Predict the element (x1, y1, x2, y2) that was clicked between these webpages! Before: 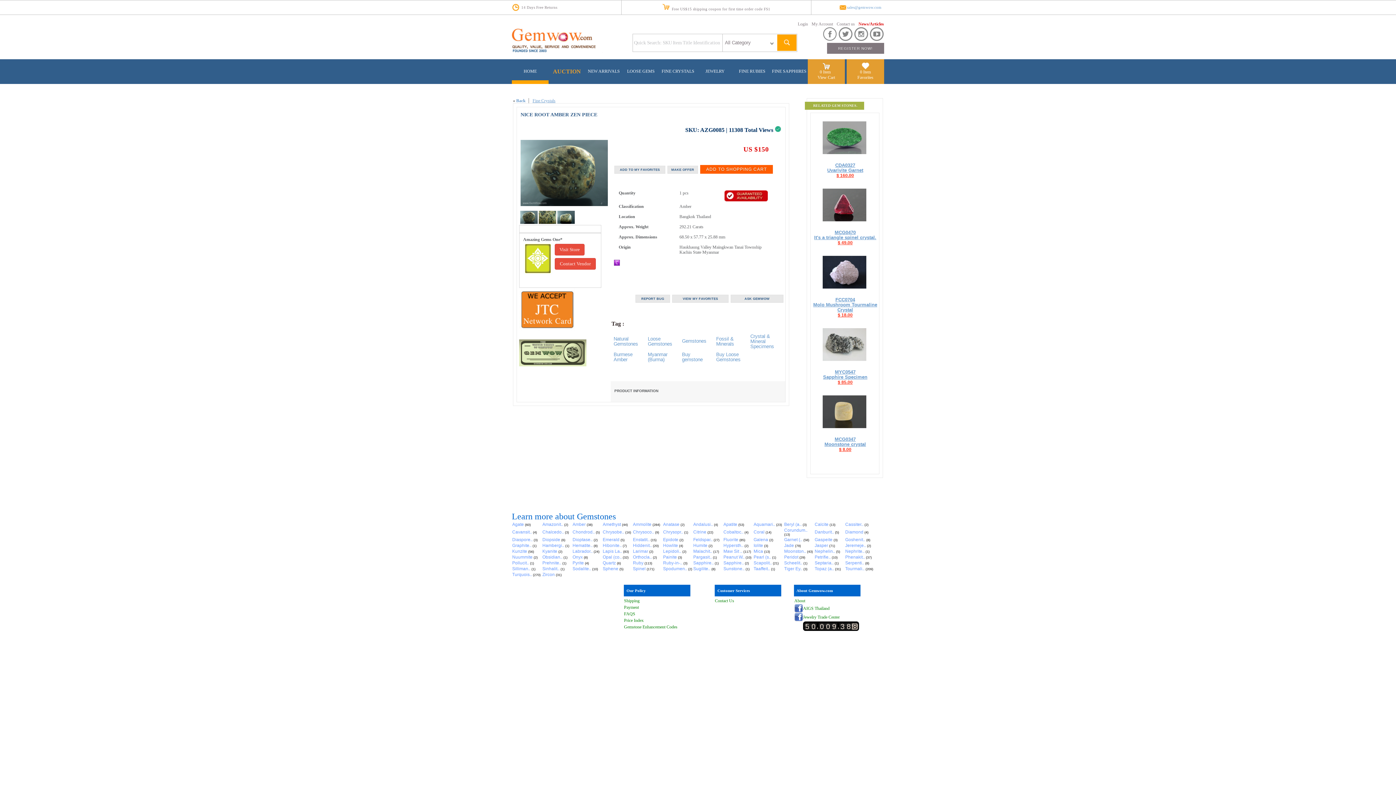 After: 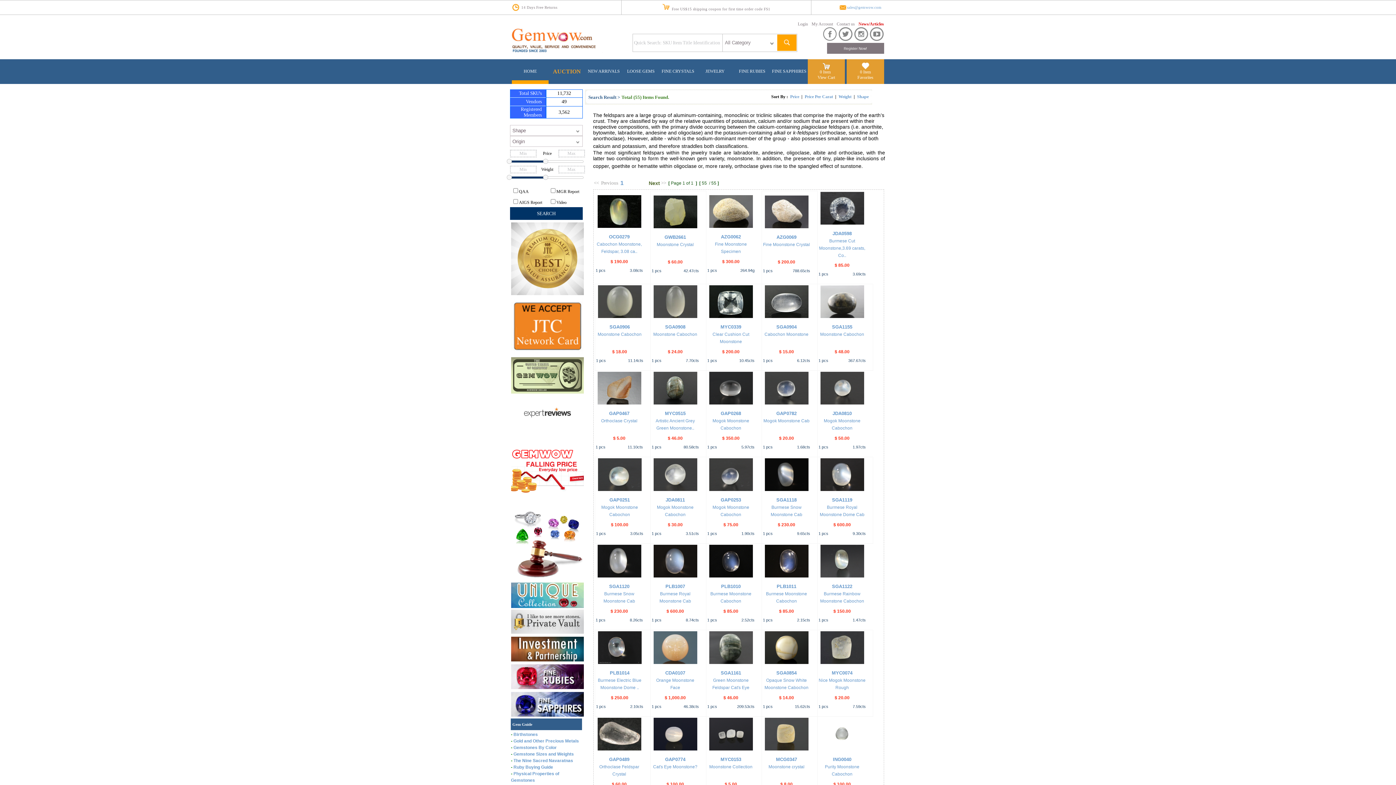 Action: bbox: (784, 549, 807, 554) label: Moonston.. 